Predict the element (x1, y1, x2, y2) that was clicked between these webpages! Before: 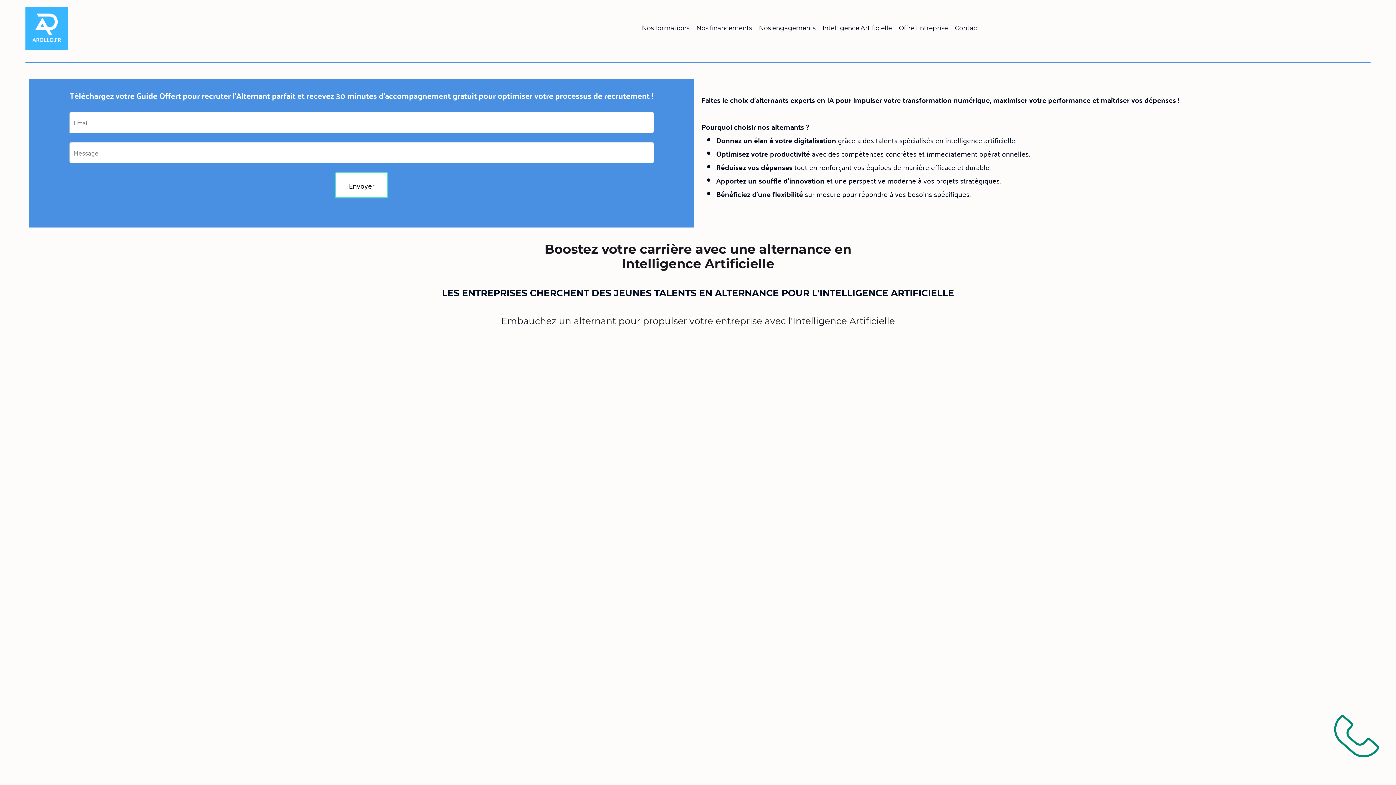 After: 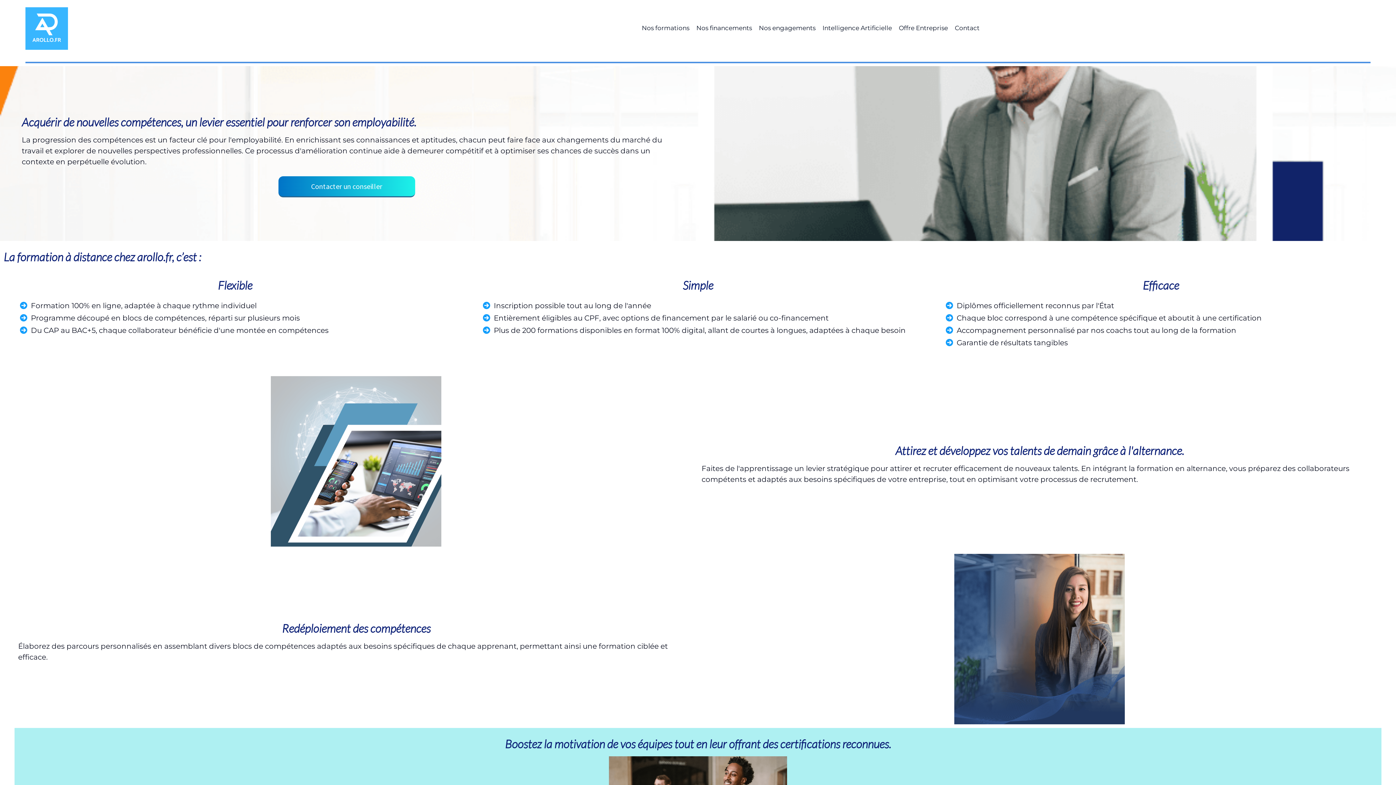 Action: label: Nos engagements bbox: (759, 24, 815, 31)